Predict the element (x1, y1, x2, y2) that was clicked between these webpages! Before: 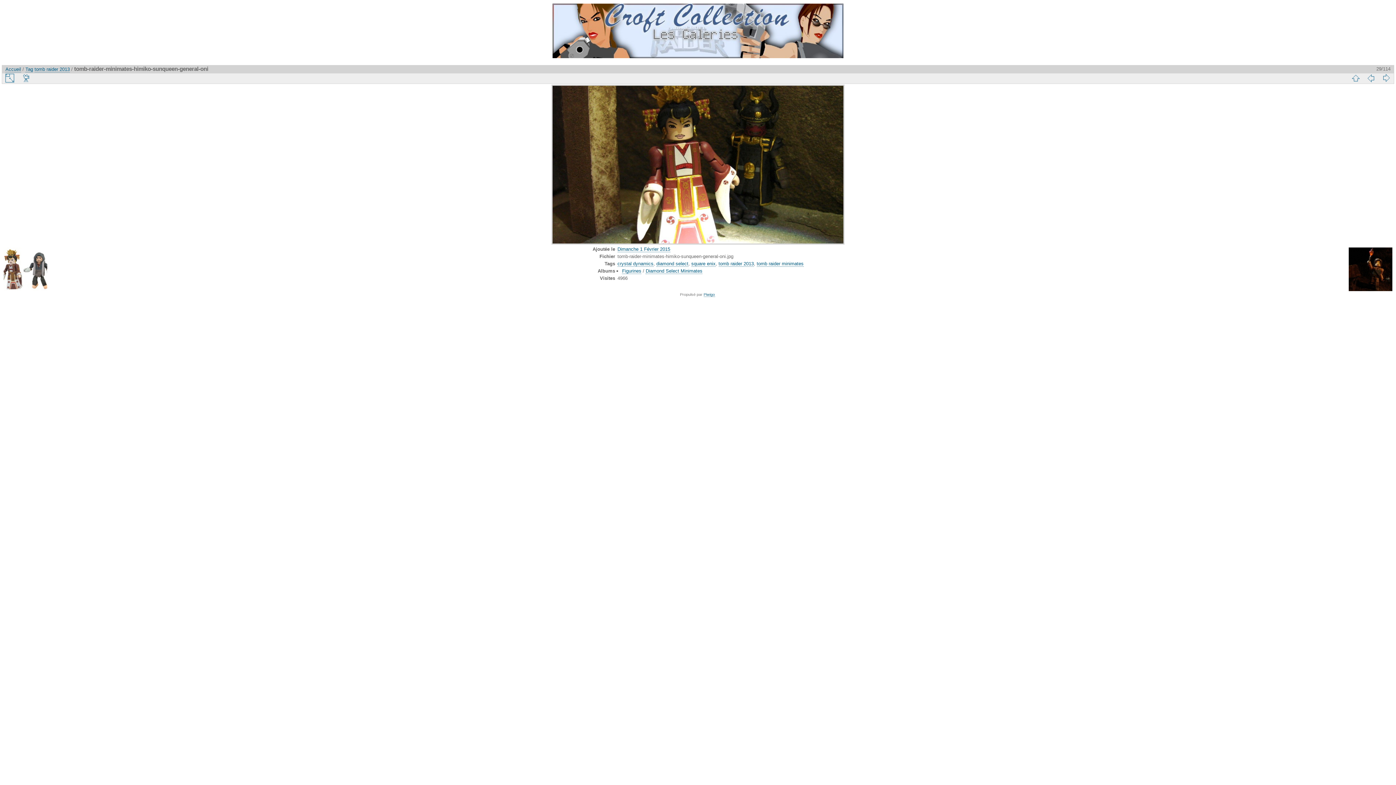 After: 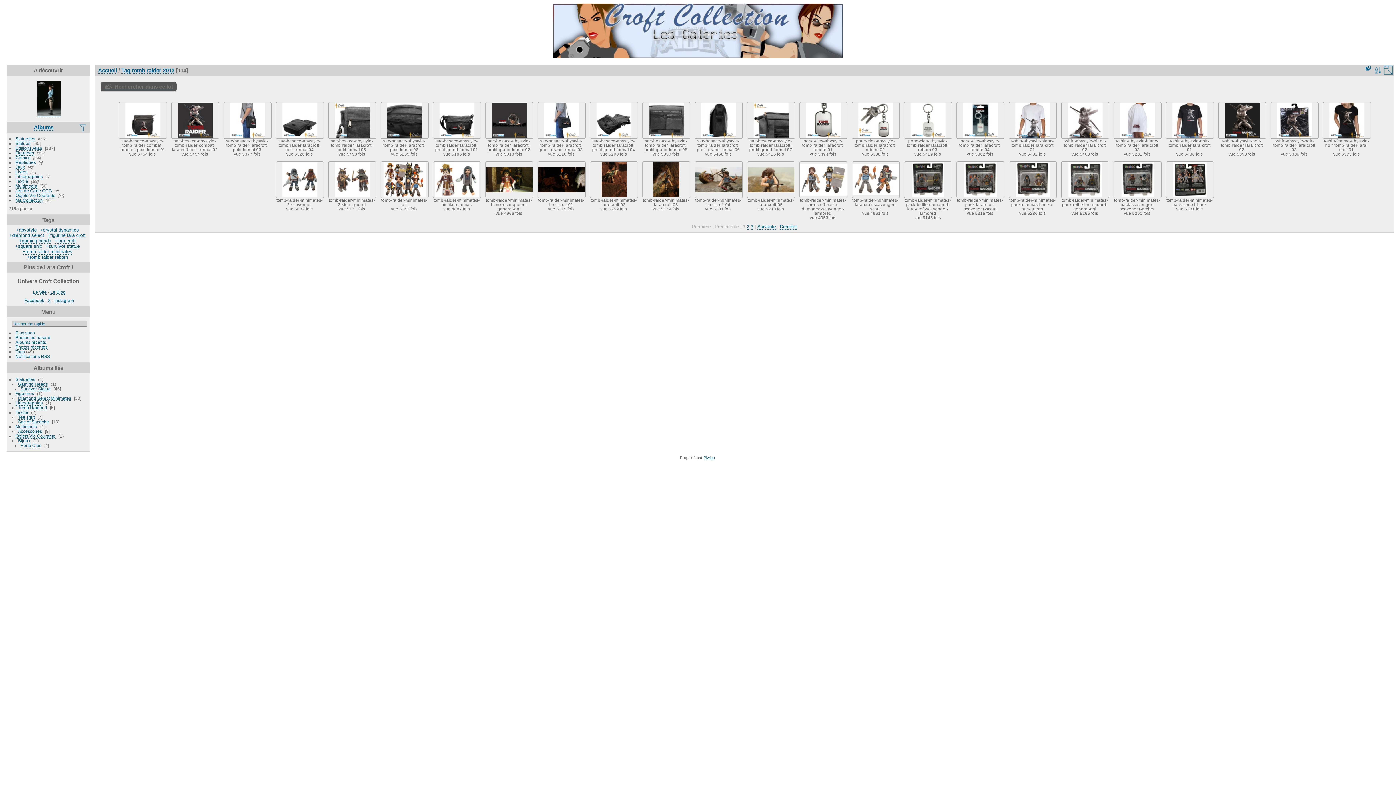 Action: label: tomb raider 2013 bbox: (718, 261, 754, 266)